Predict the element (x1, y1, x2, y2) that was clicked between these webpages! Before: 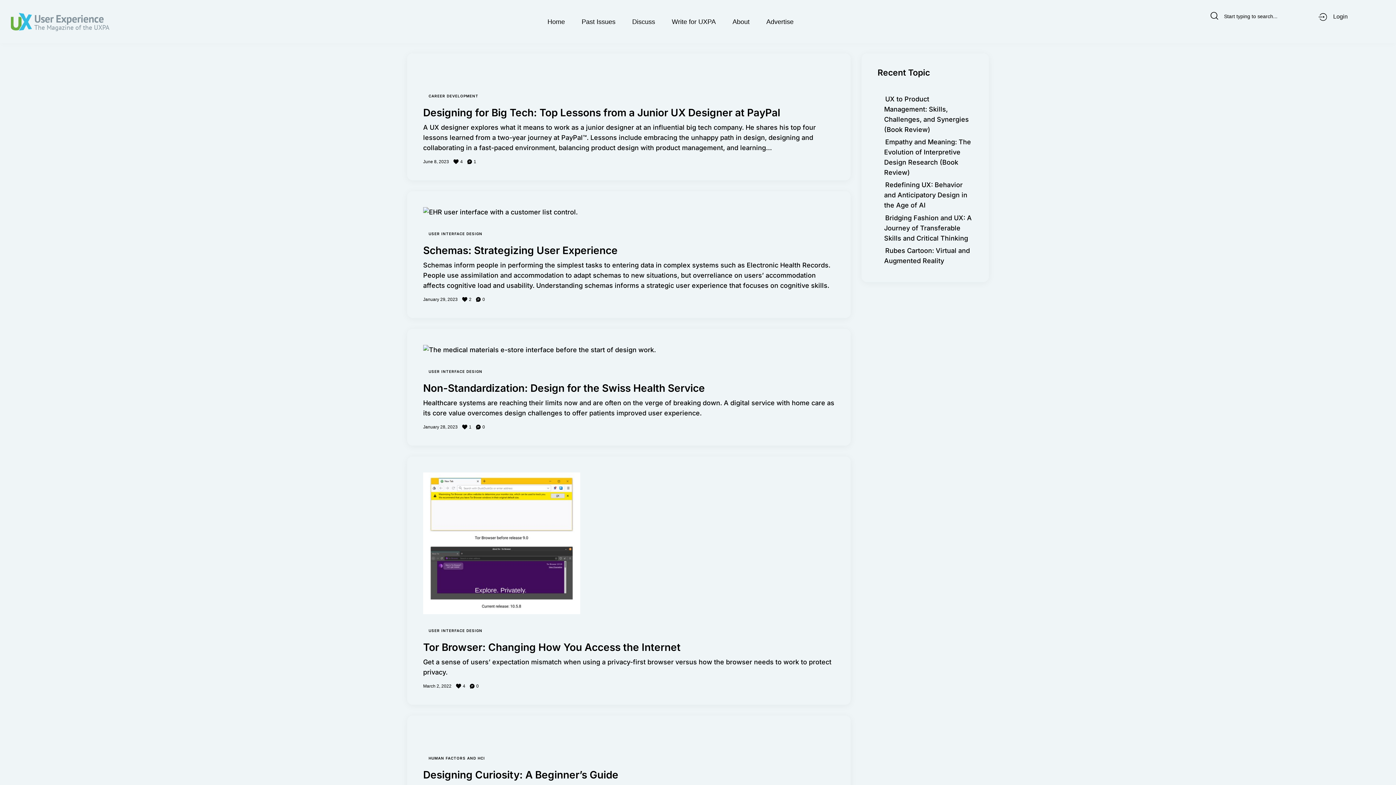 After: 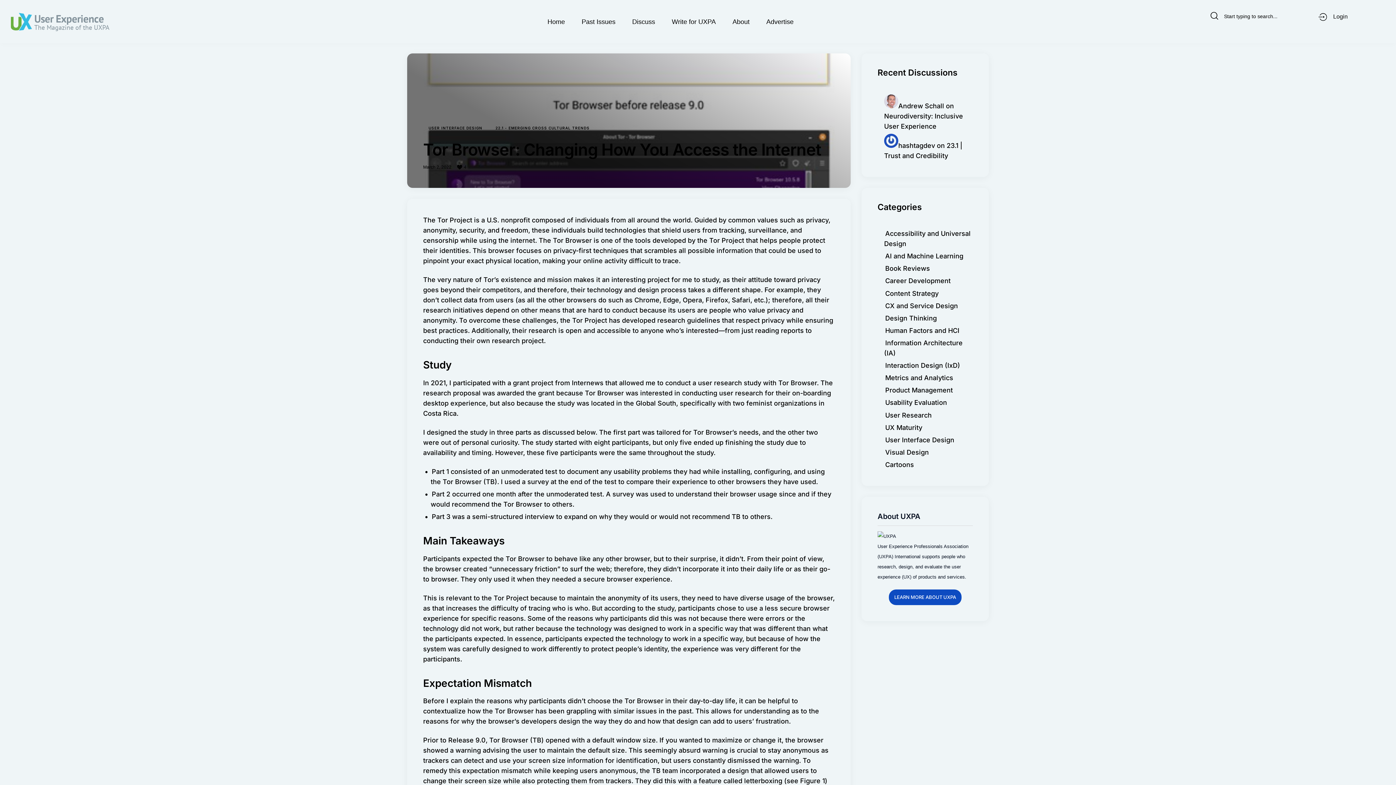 Action: bbox: (423, 684, 451, 689) label: March 2, 2022